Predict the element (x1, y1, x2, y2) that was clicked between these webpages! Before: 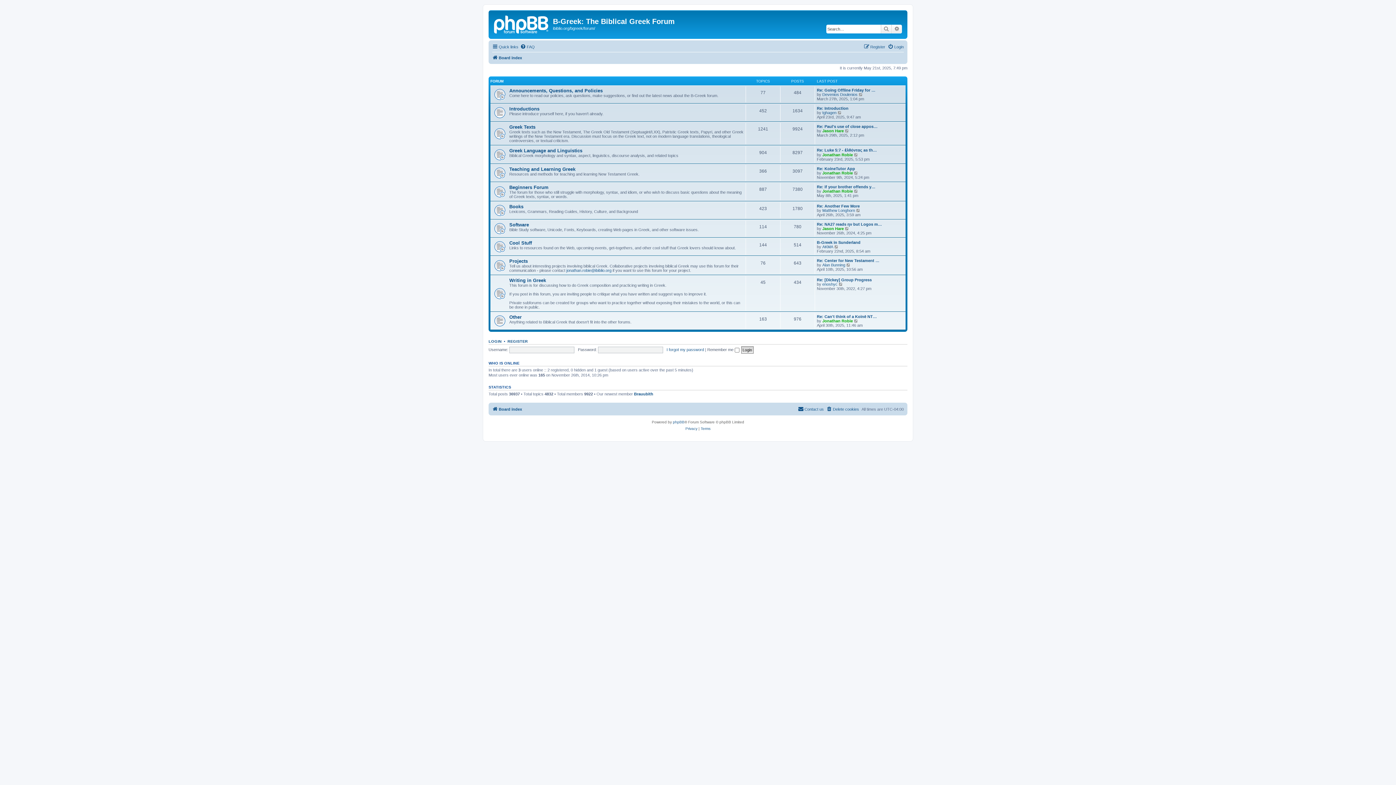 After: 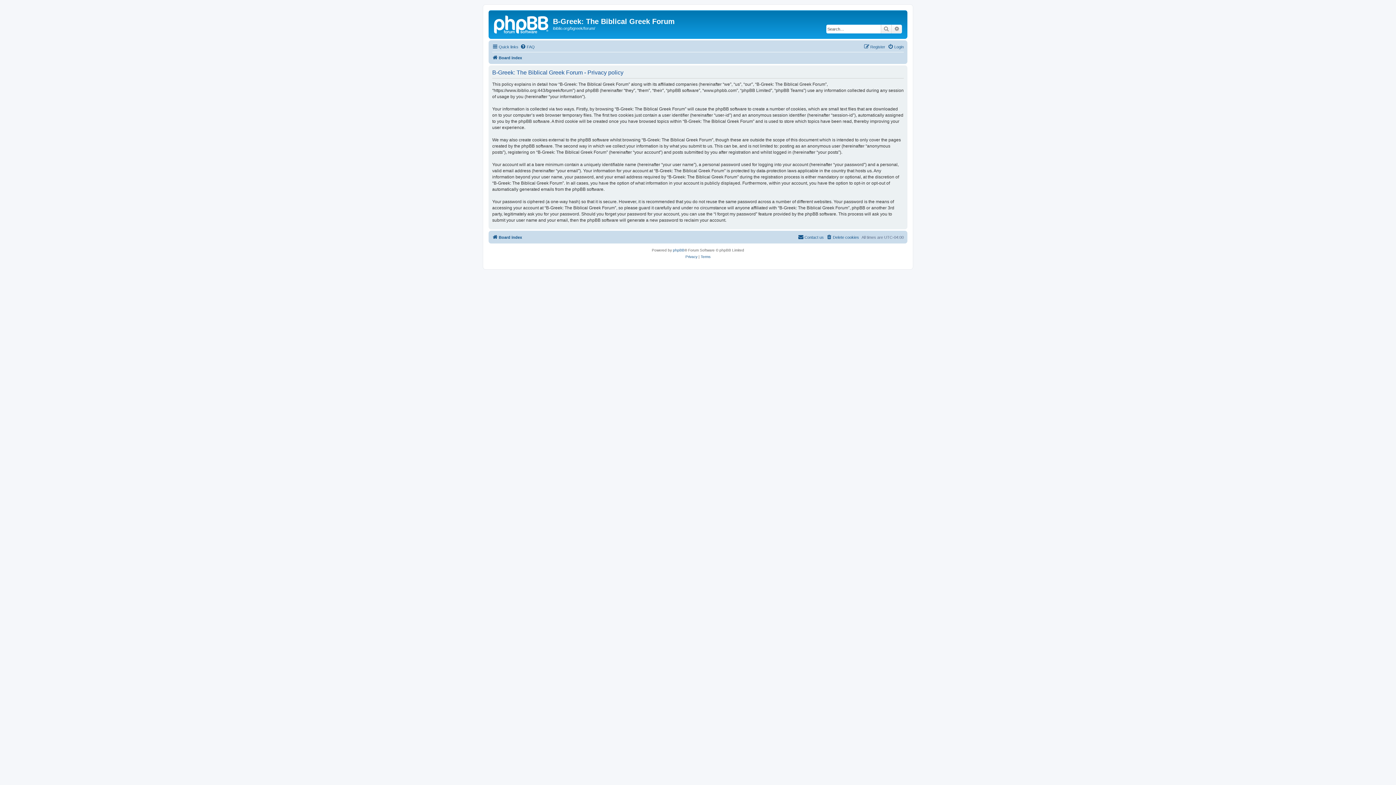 Action: label: Privacy bbox: (685, 425, 697, 432)